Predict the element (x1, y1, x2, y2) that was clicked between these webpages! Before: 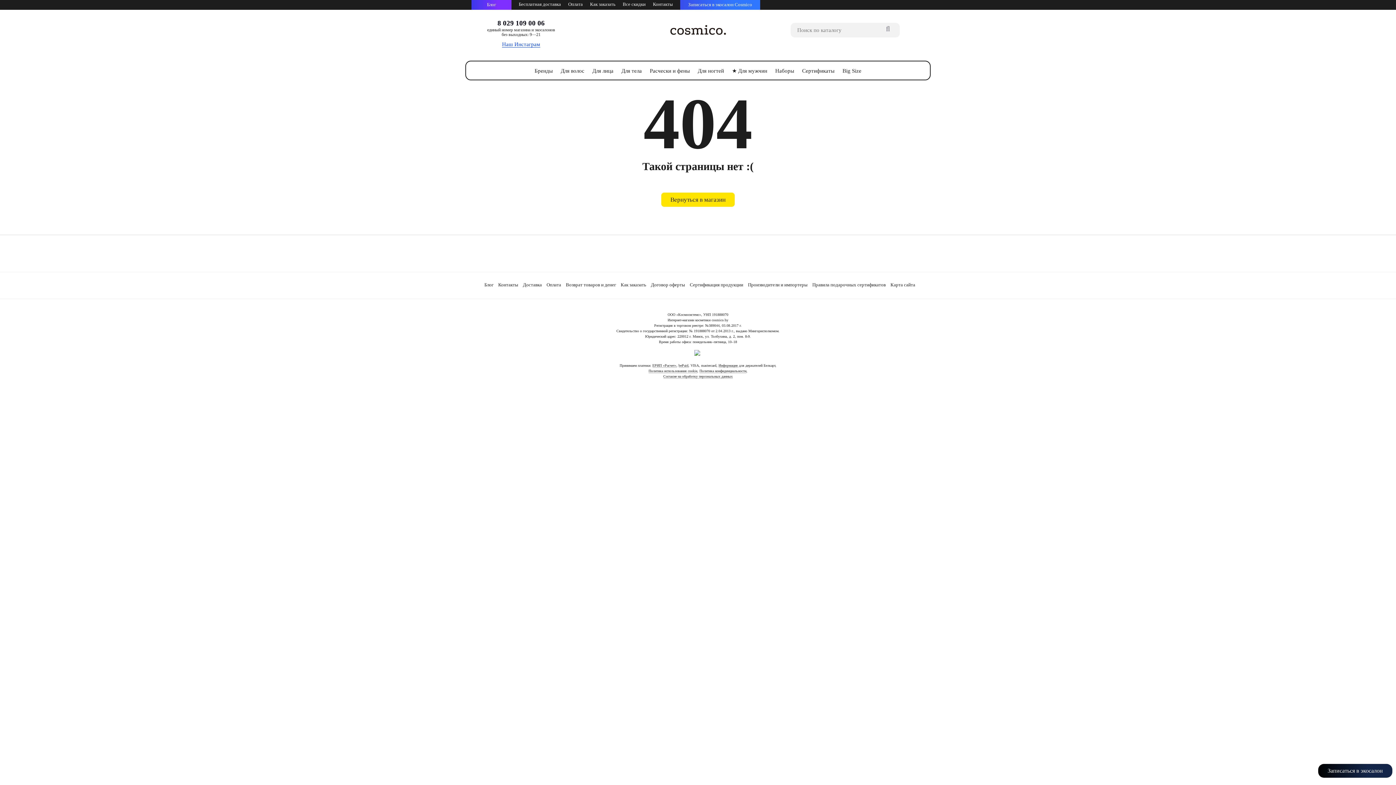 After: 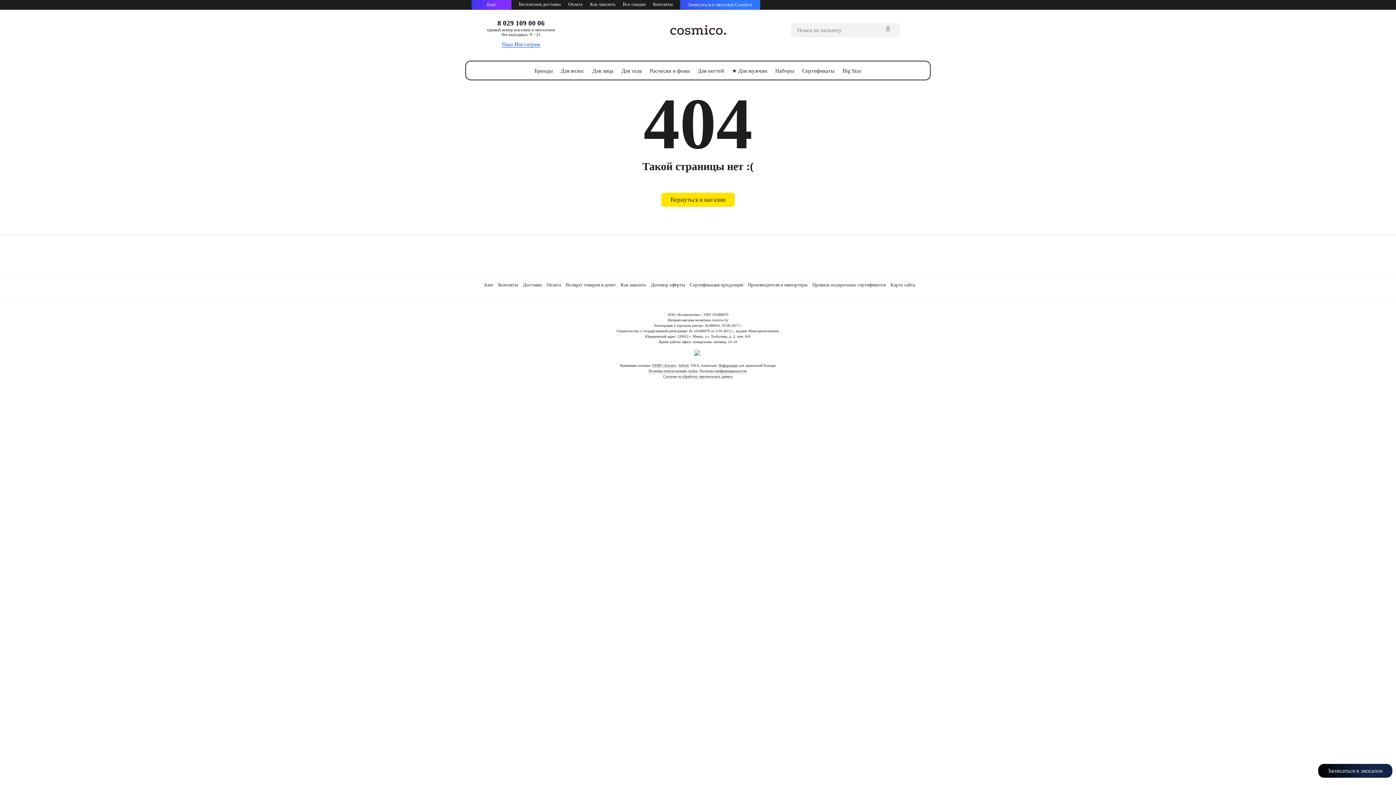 Action: label: Для волос bbox: (559, 65, 585, 76)